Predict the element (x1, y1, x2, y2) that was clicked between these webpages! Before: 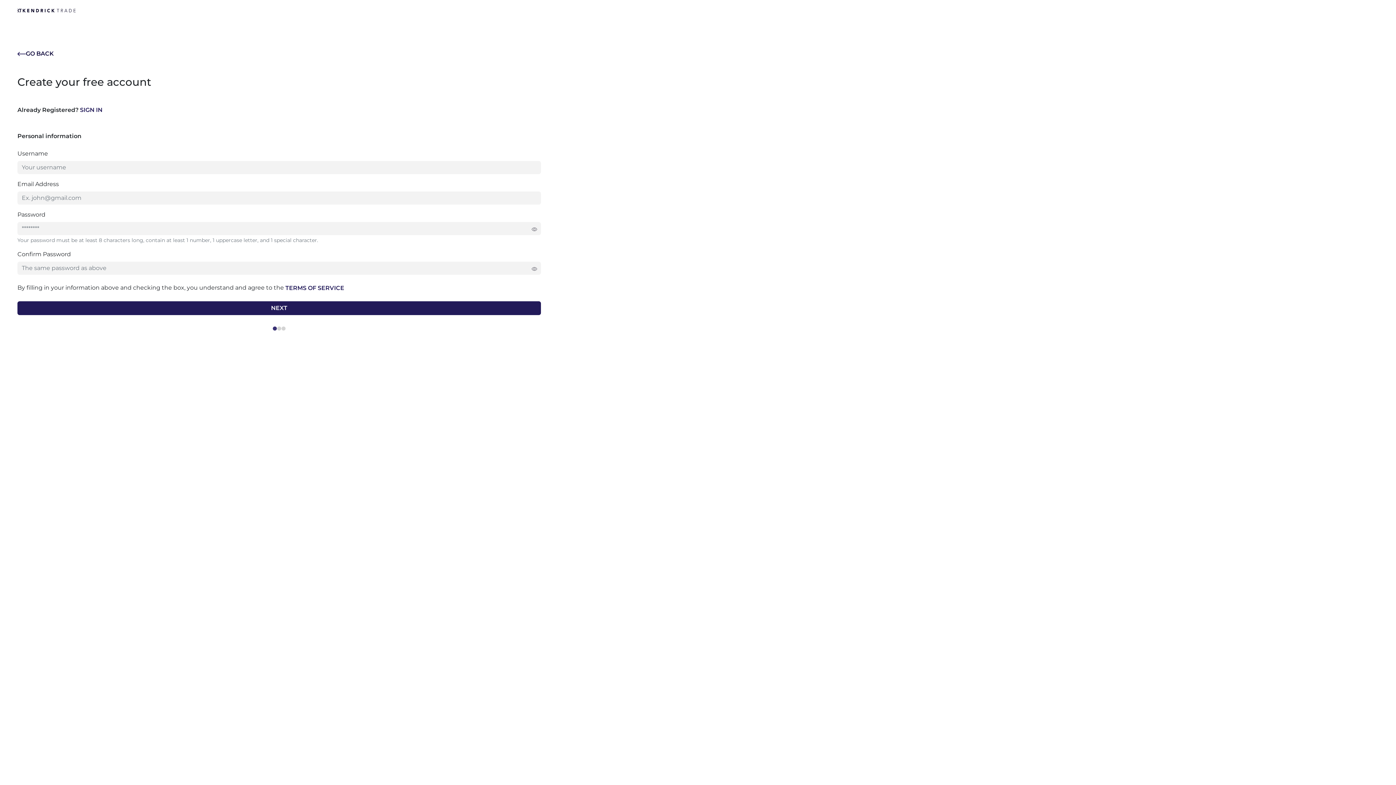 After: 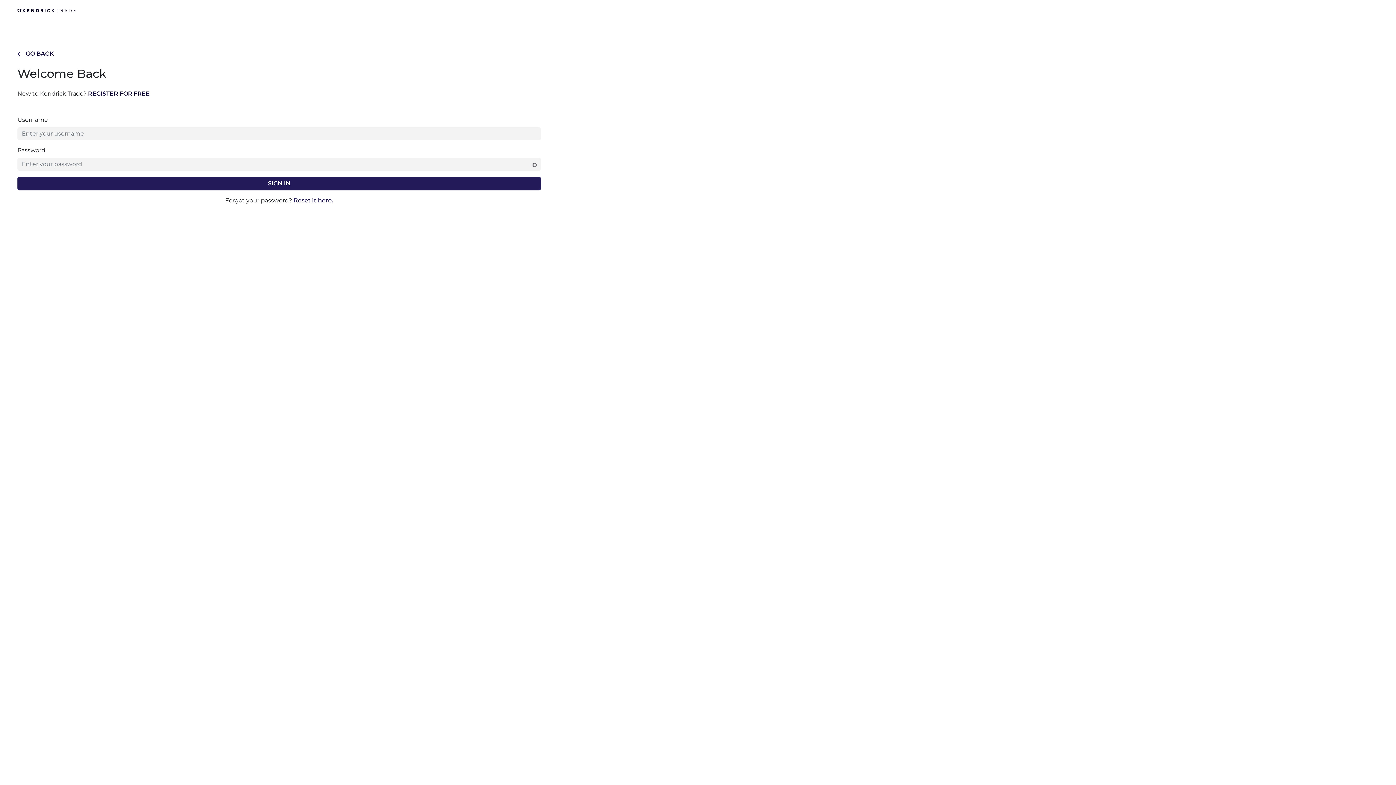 Action: bbox: (80, 106, 102, 113) label: SIGN IN